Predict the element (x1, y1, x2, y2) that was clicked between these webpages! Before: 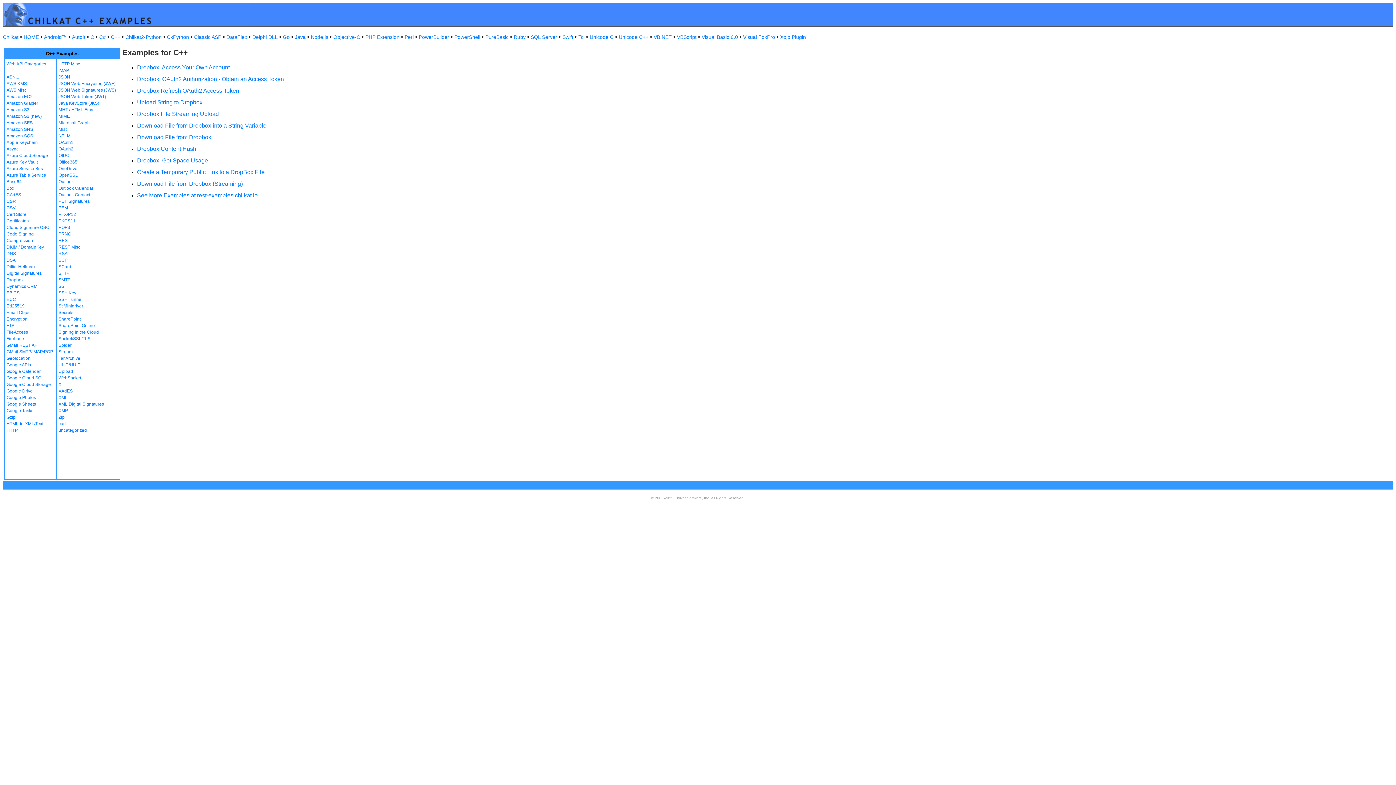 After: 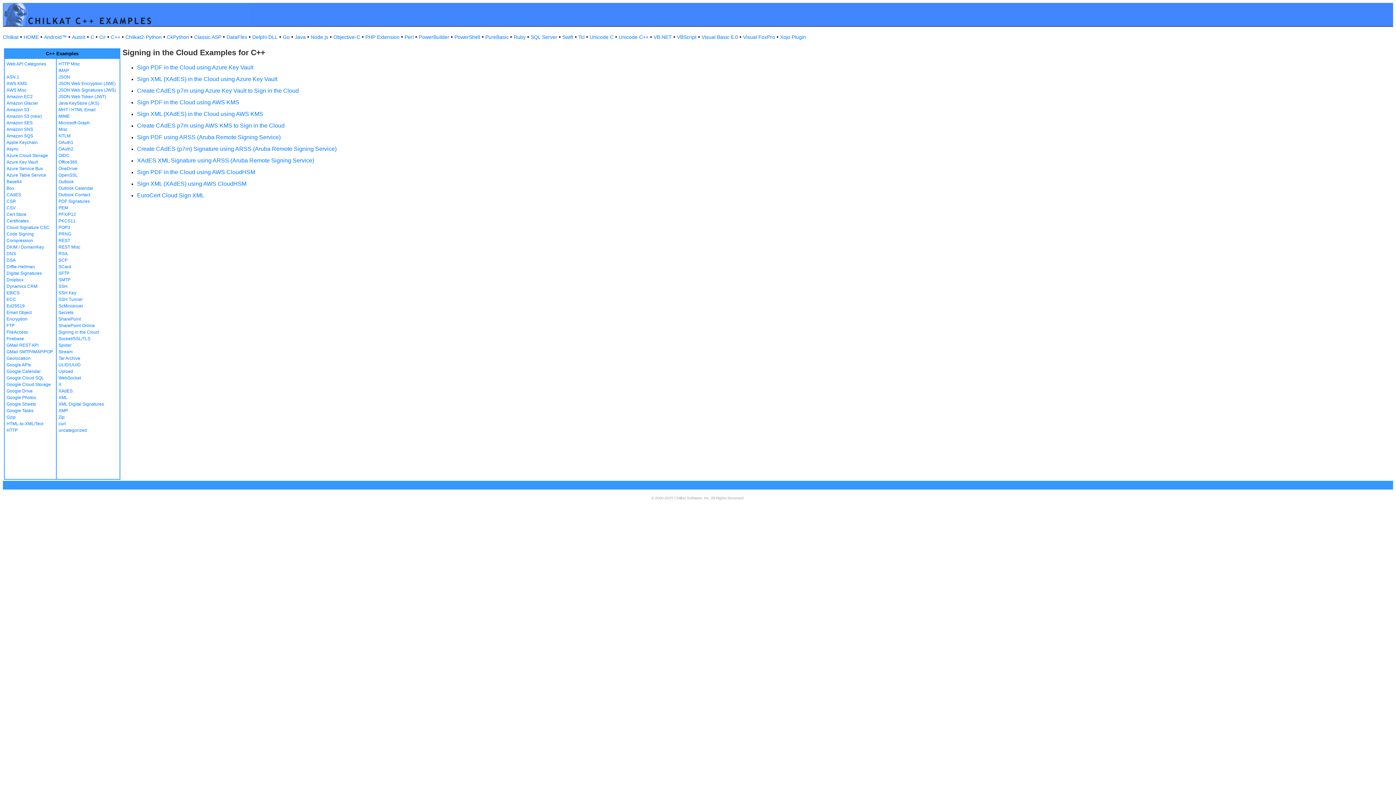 Action: bbox: (58, 329, 98, 334) label: Signing in the Cloud